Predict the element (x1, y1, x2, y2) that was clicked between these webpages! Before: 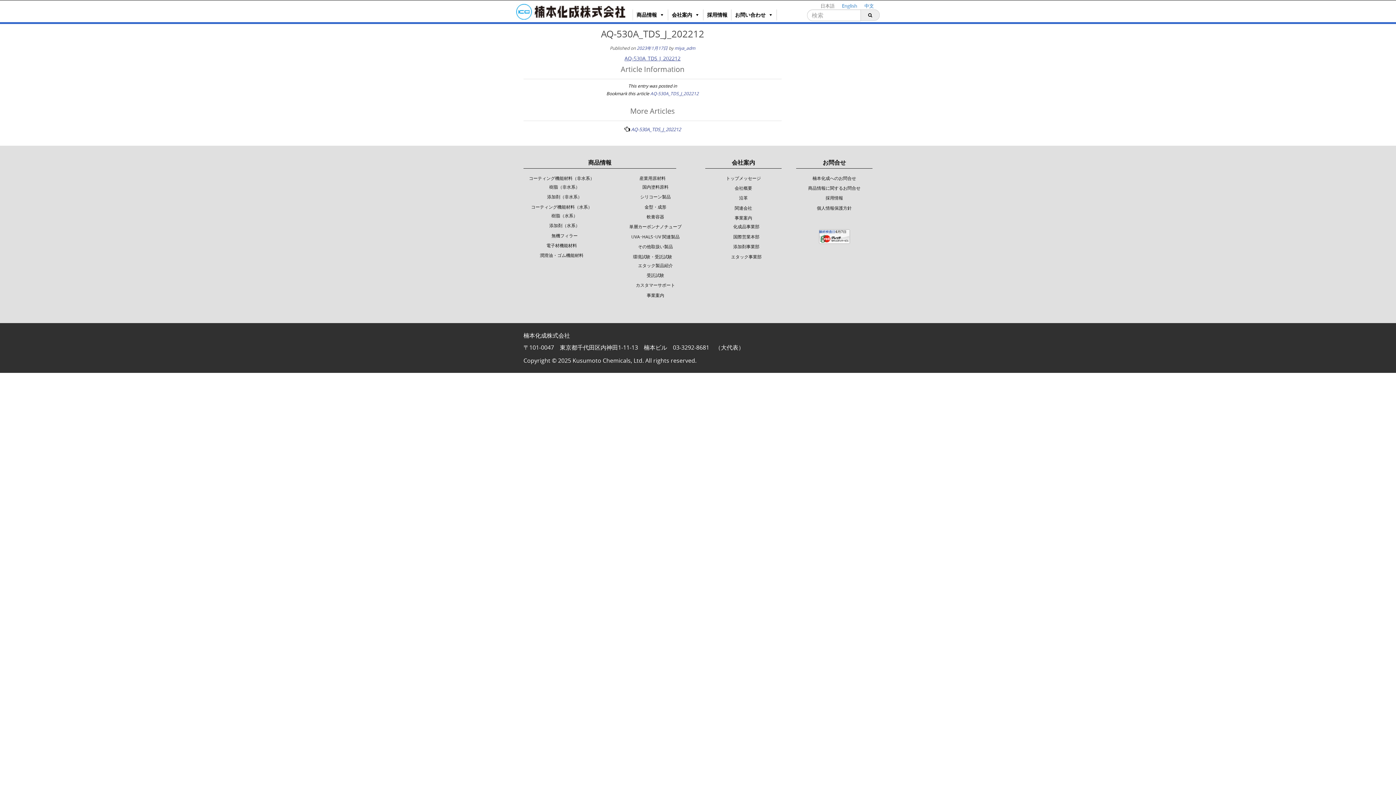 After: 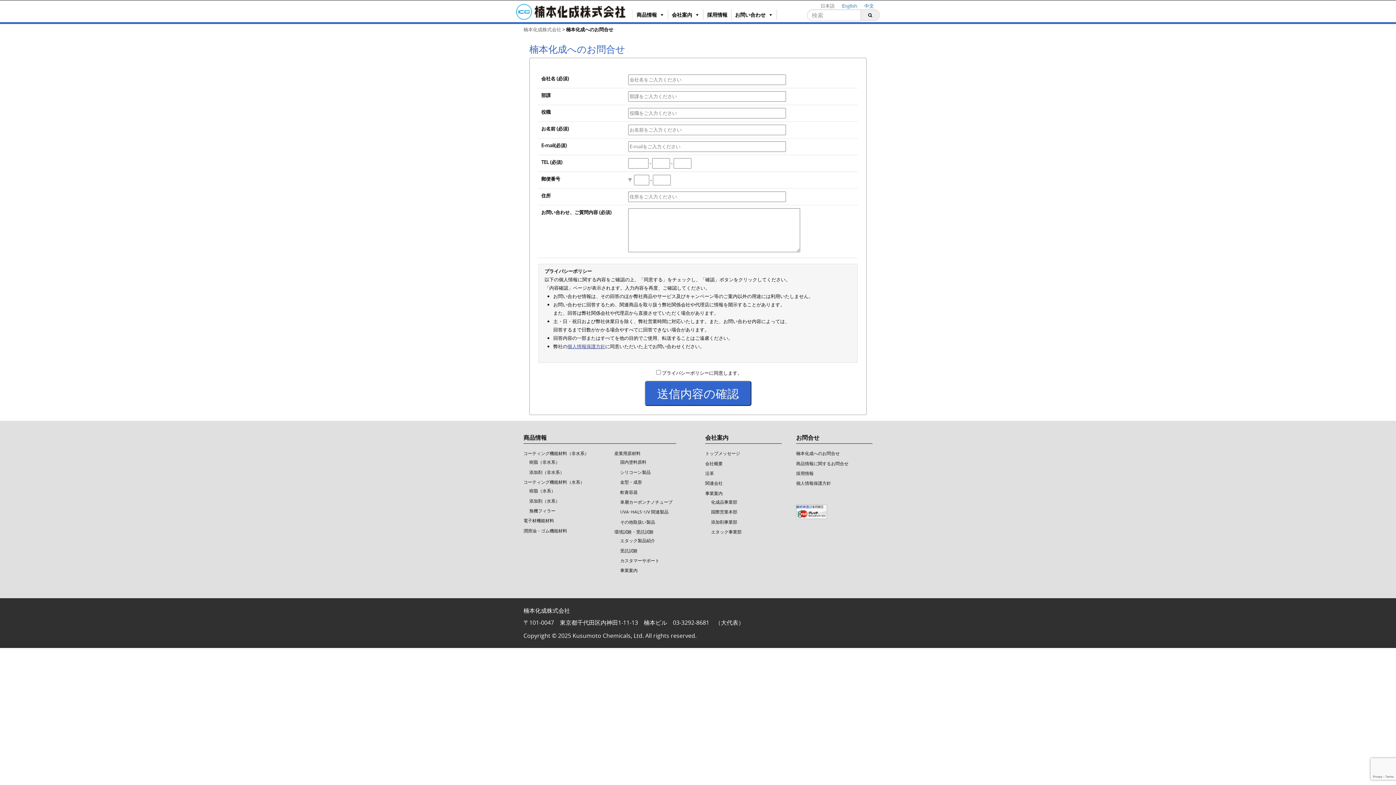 Action: bbox: (812, 175, 856, 180) label: 楠本化成へのお問合せ